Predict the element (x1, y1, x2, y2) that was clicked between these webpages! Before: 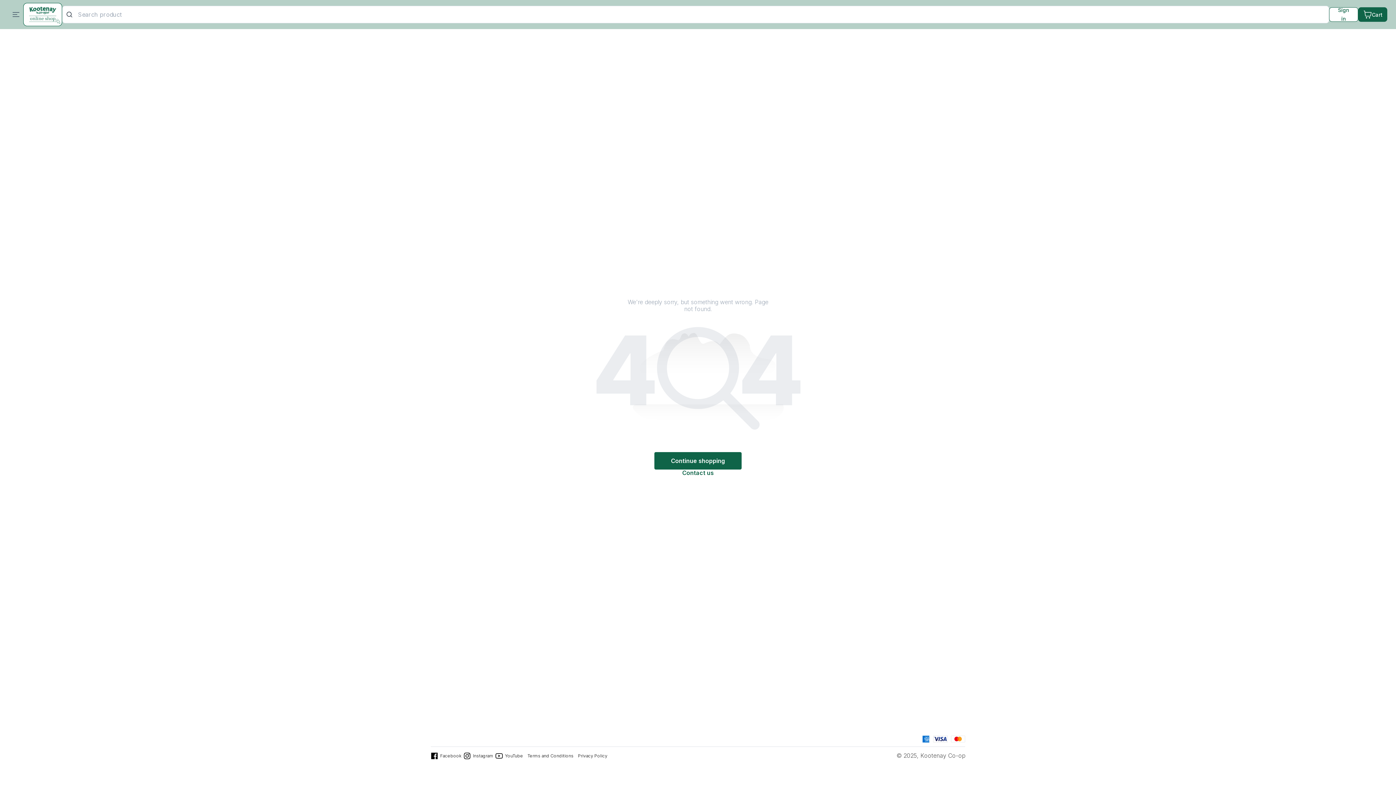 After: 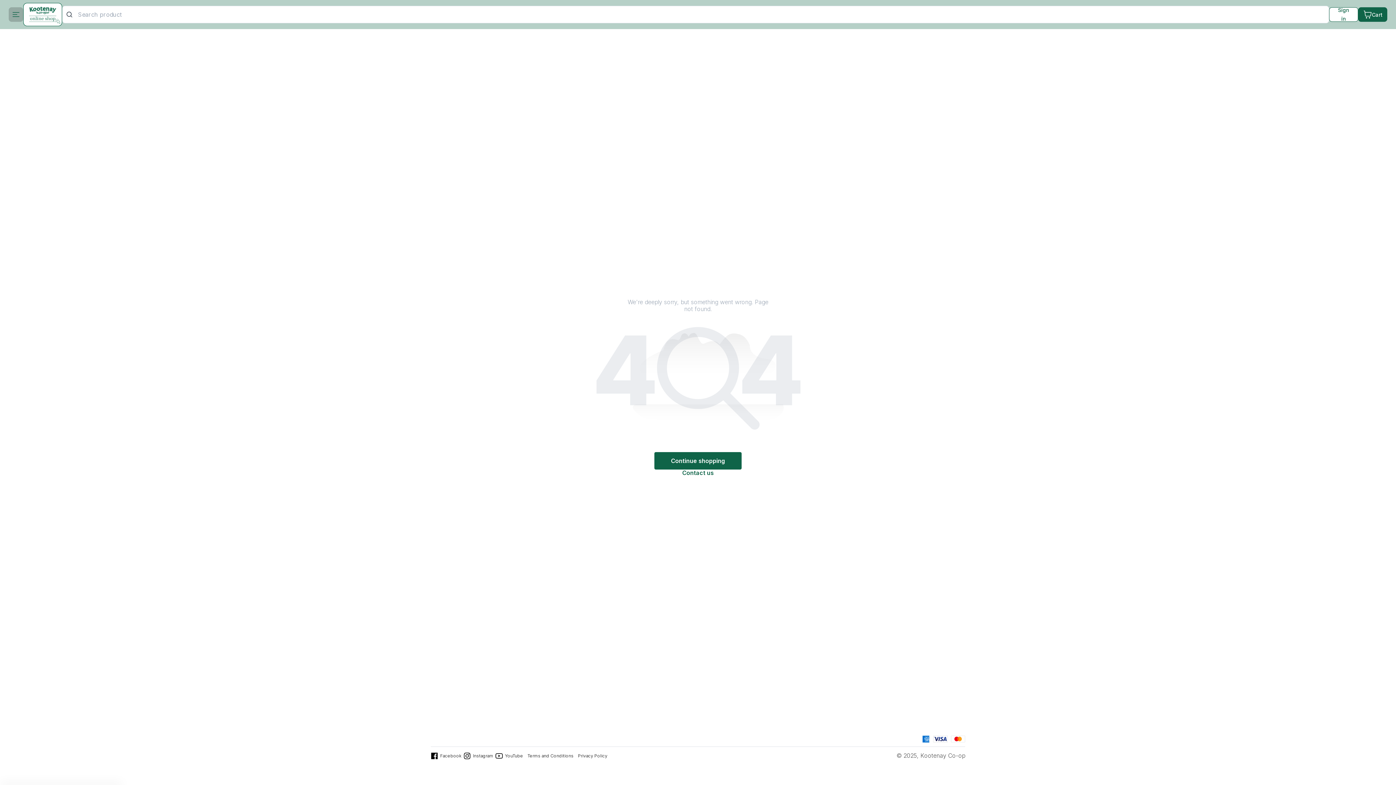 Action: bbox: (8, 7, 23, 21)